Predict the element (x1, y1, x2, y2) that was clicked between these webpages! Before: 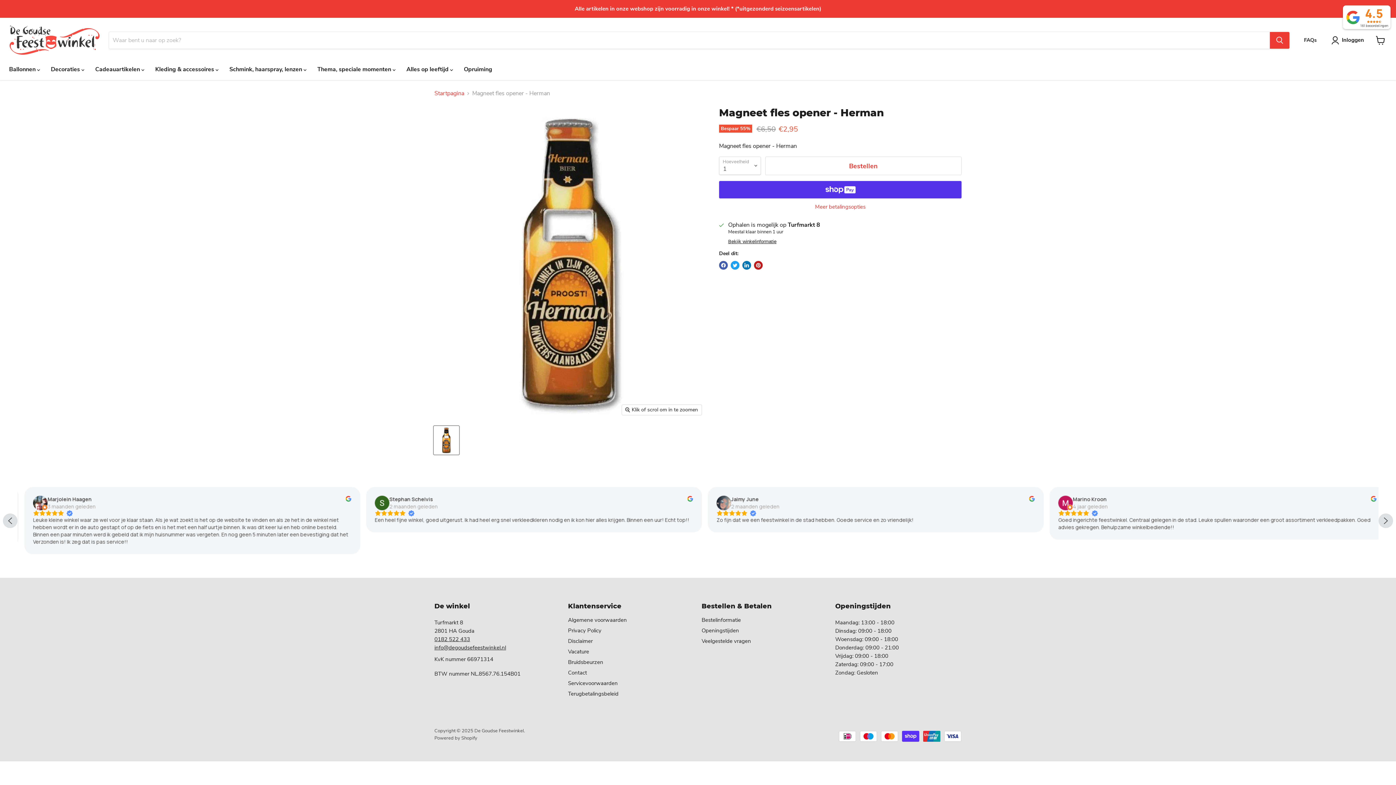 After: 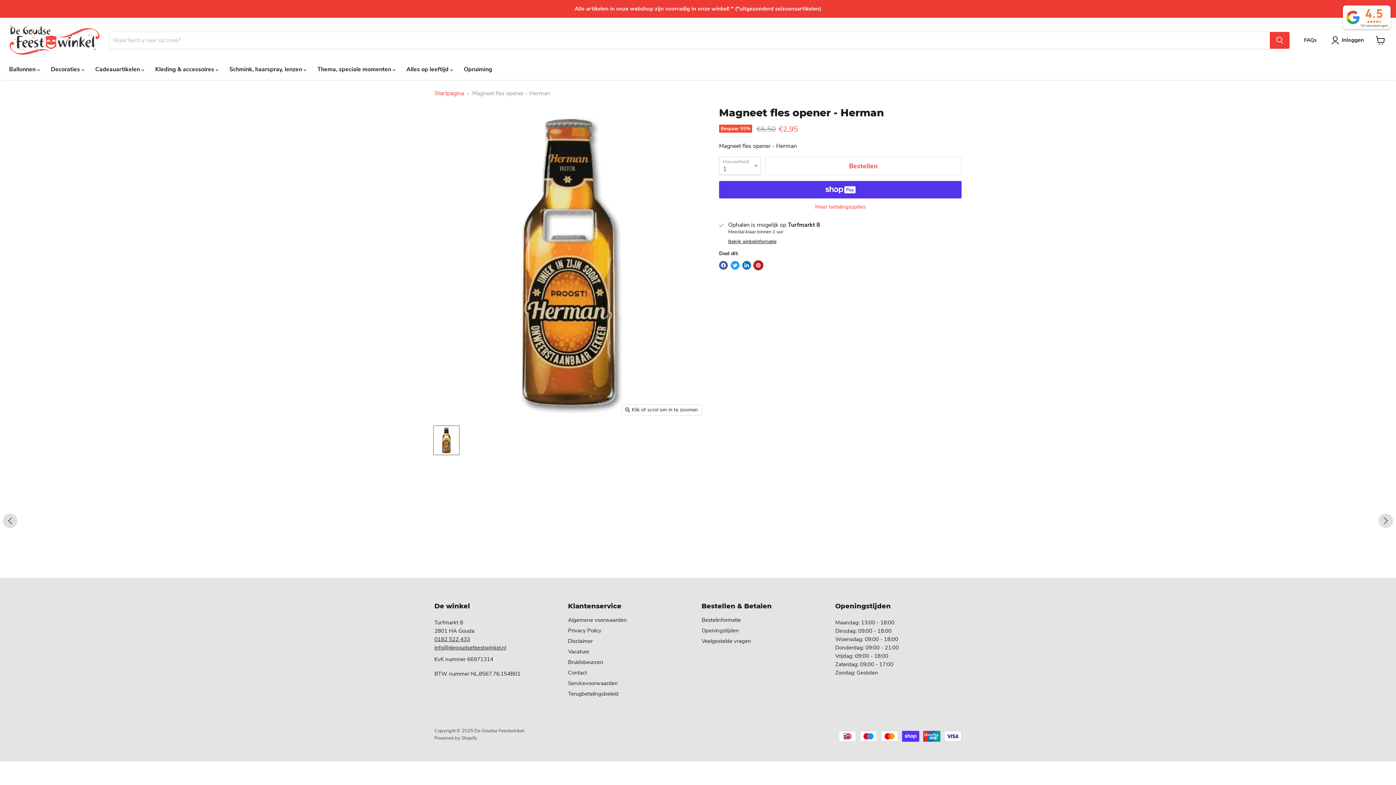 Action: label: Pin op Pinterest bbox: (754, 261, 762, 269)